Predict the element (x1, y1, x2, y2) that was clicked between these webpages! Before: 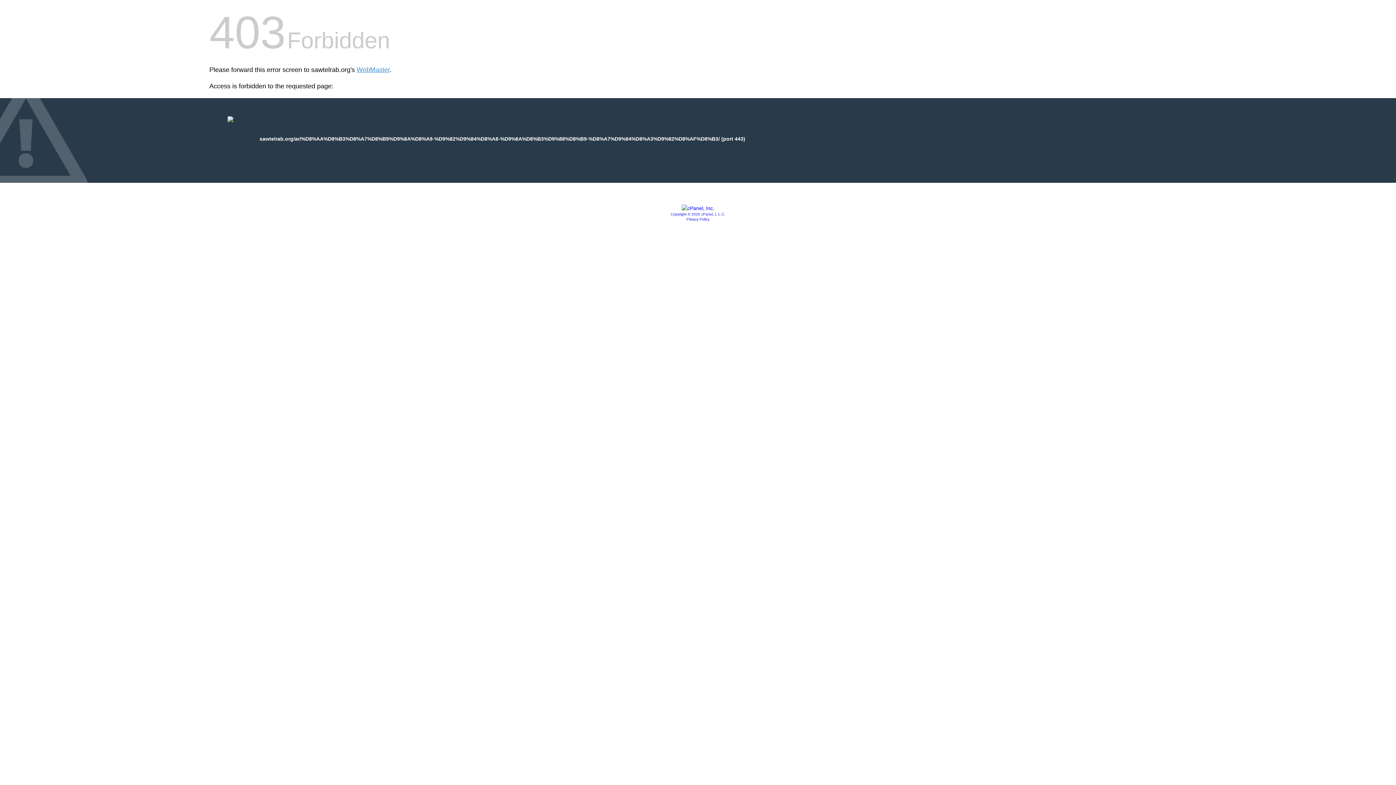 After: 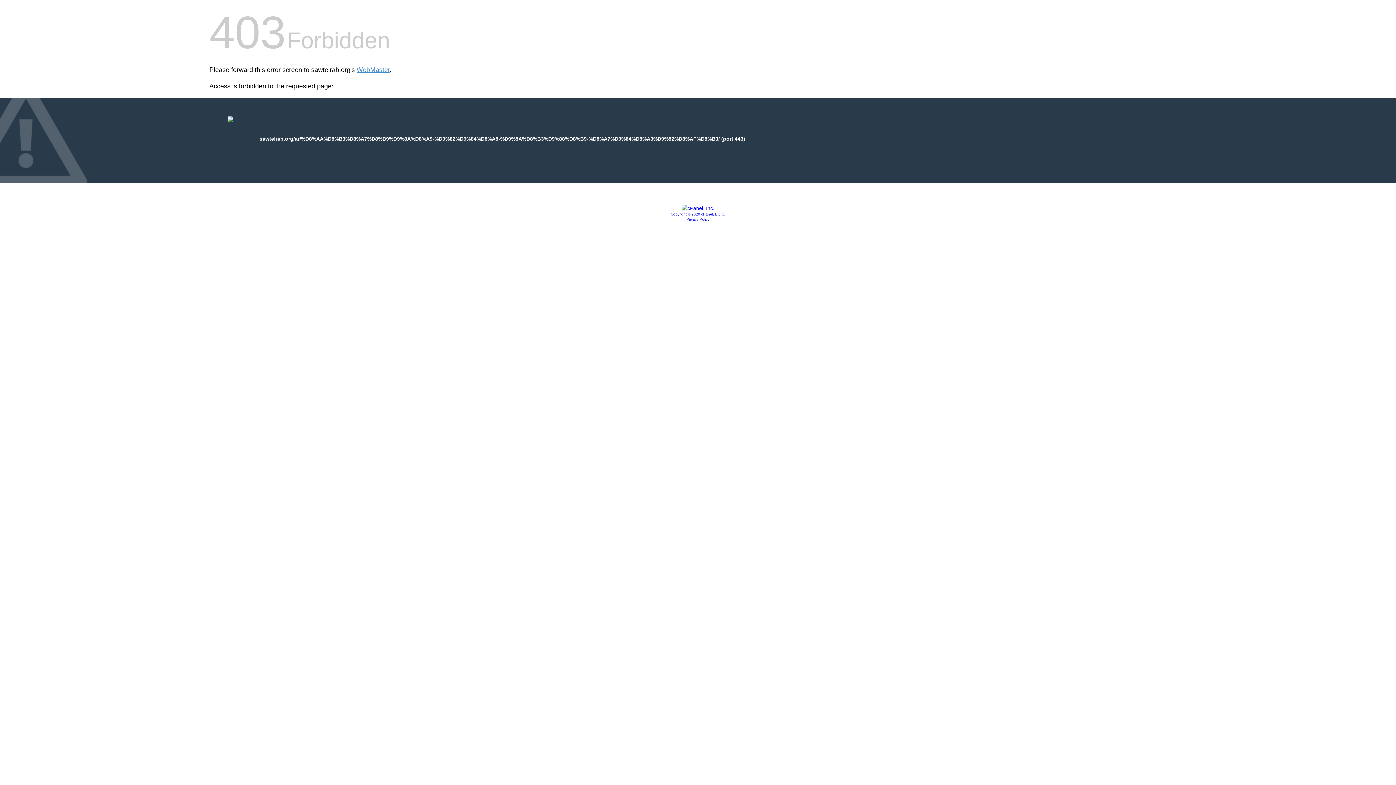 Action: label: Privacy Policy bbox: (686, 217, 709, 221)